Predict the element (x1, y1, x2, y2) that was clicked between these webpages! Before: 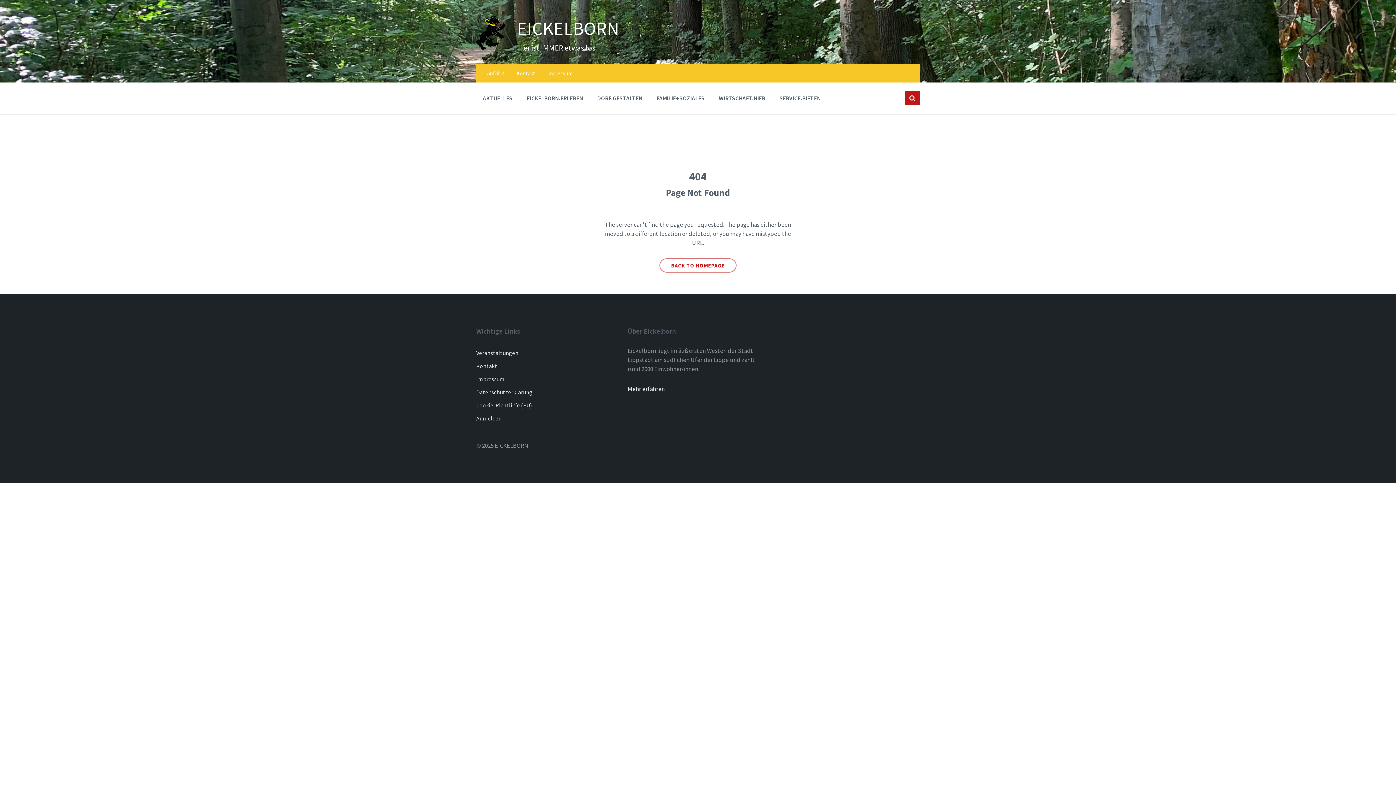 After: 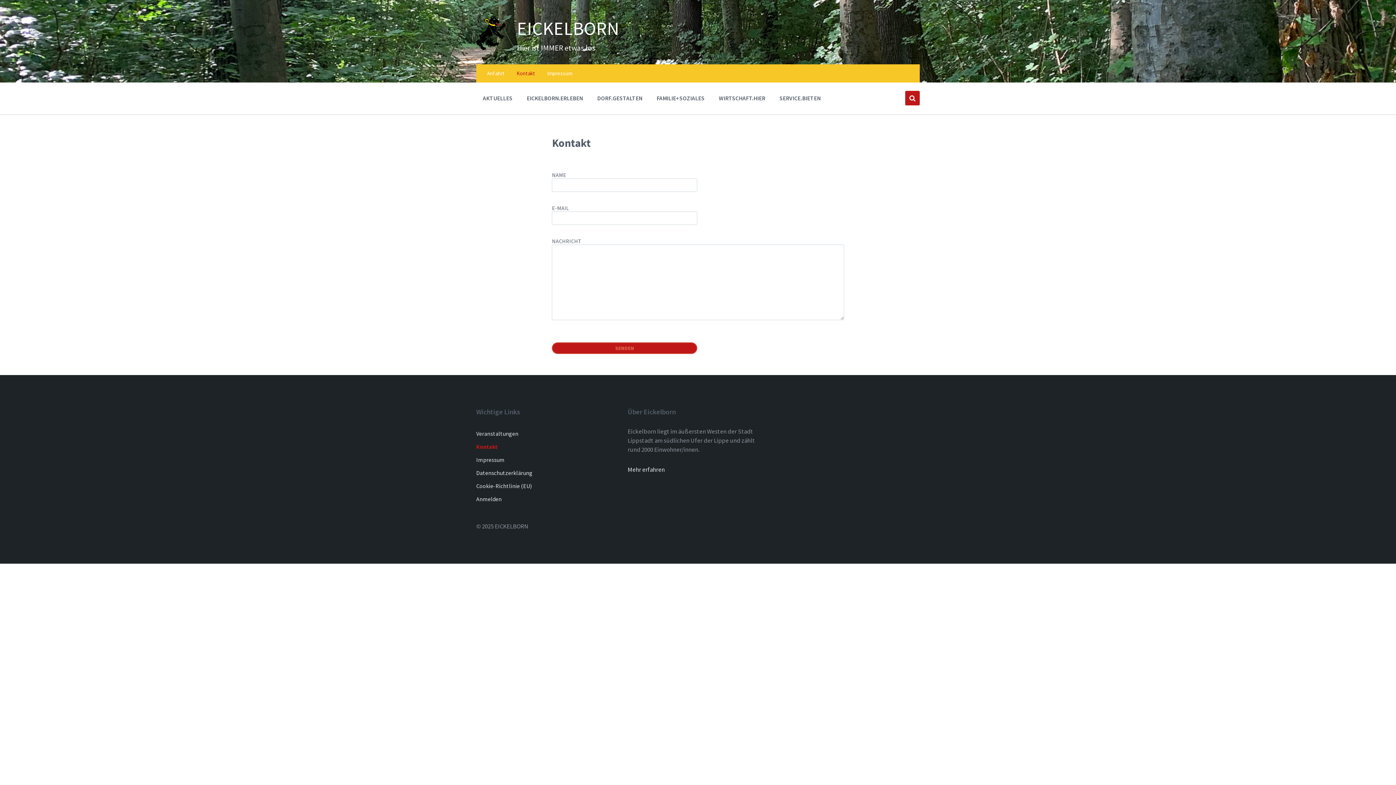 Action: bbox: (516, 69, 535, 76) label: Kontakt